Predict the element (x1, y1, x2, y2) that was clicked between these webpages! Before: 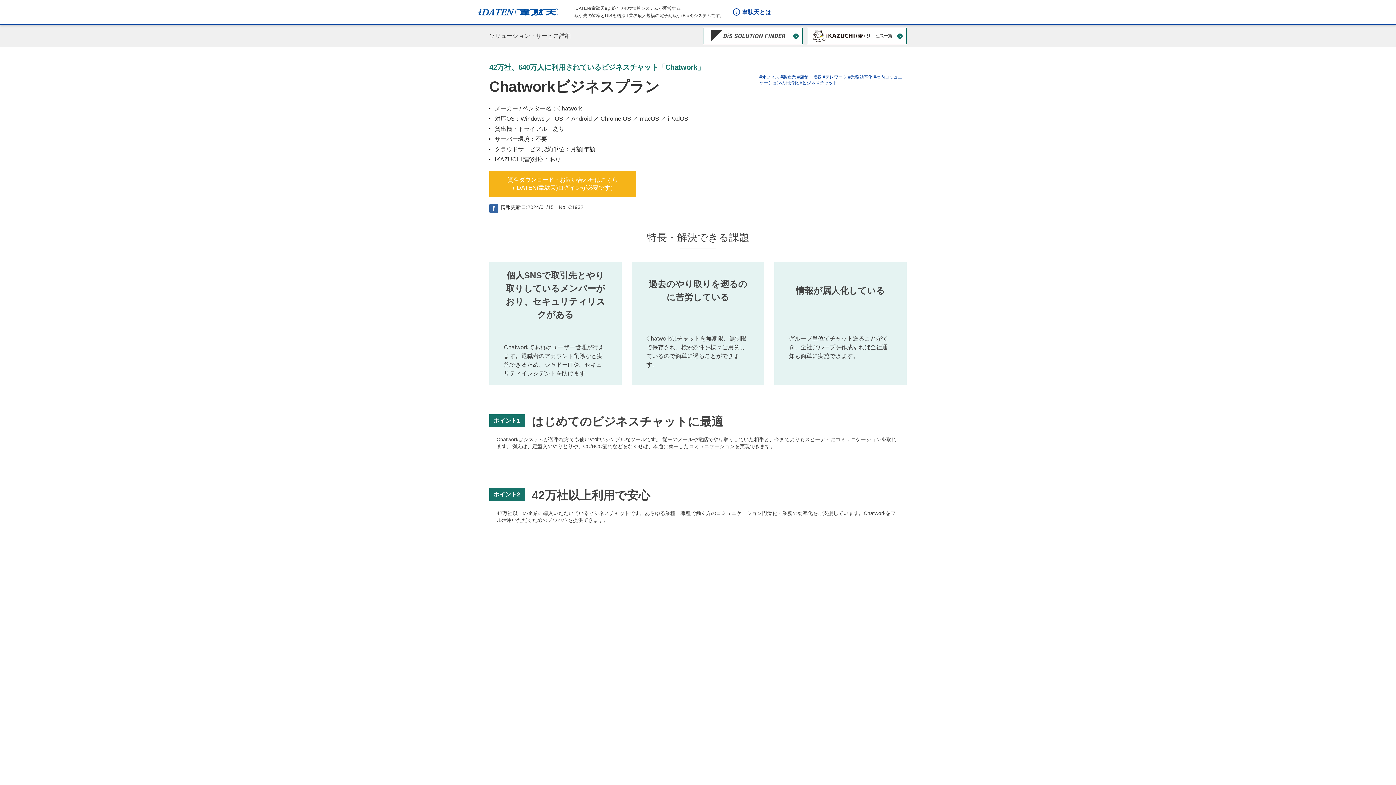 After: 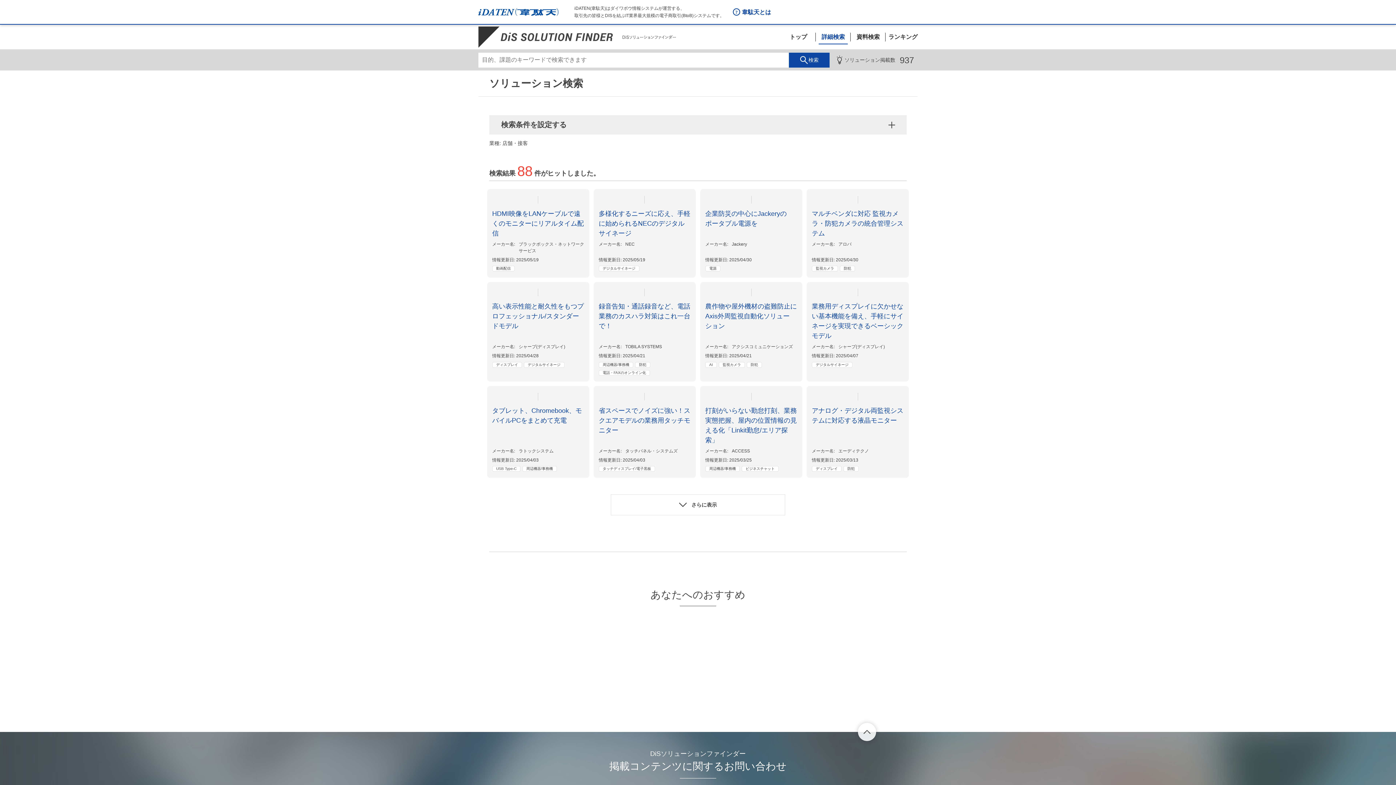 Action: bbox: (797, 74, 821, 79) label: #店舗・接客